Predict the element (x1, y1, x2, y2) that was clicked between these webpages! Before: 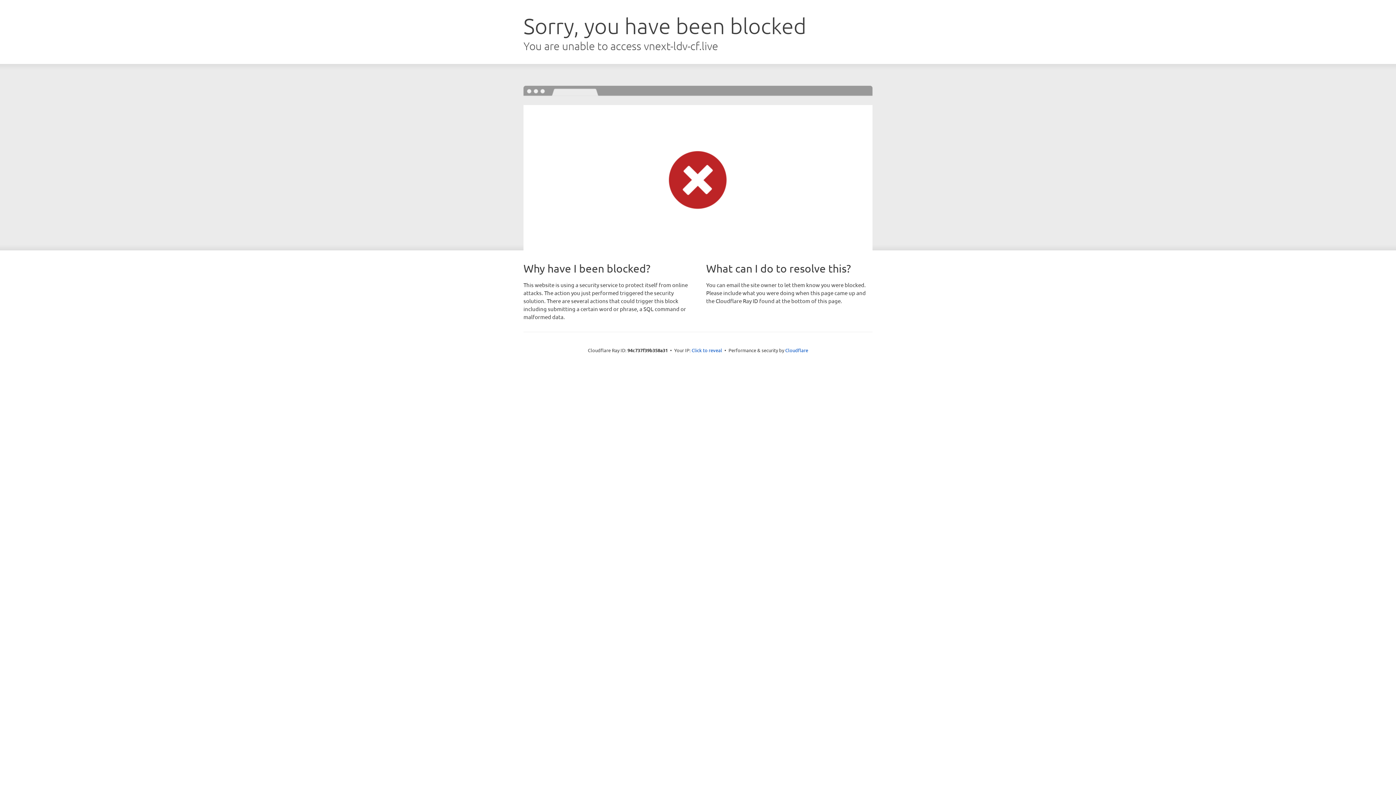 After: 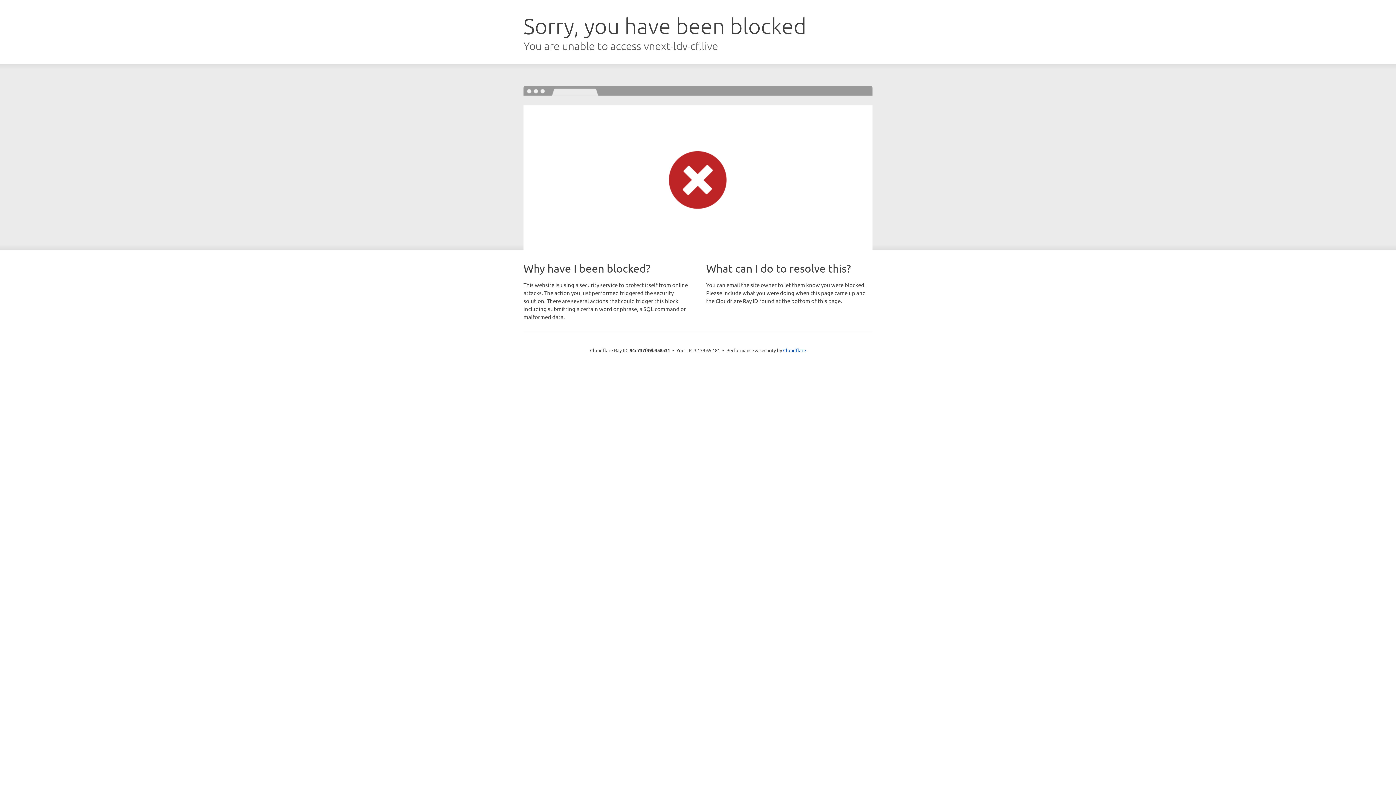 Action: bbox: (691, 346, 722, 353) label: Click to reveal